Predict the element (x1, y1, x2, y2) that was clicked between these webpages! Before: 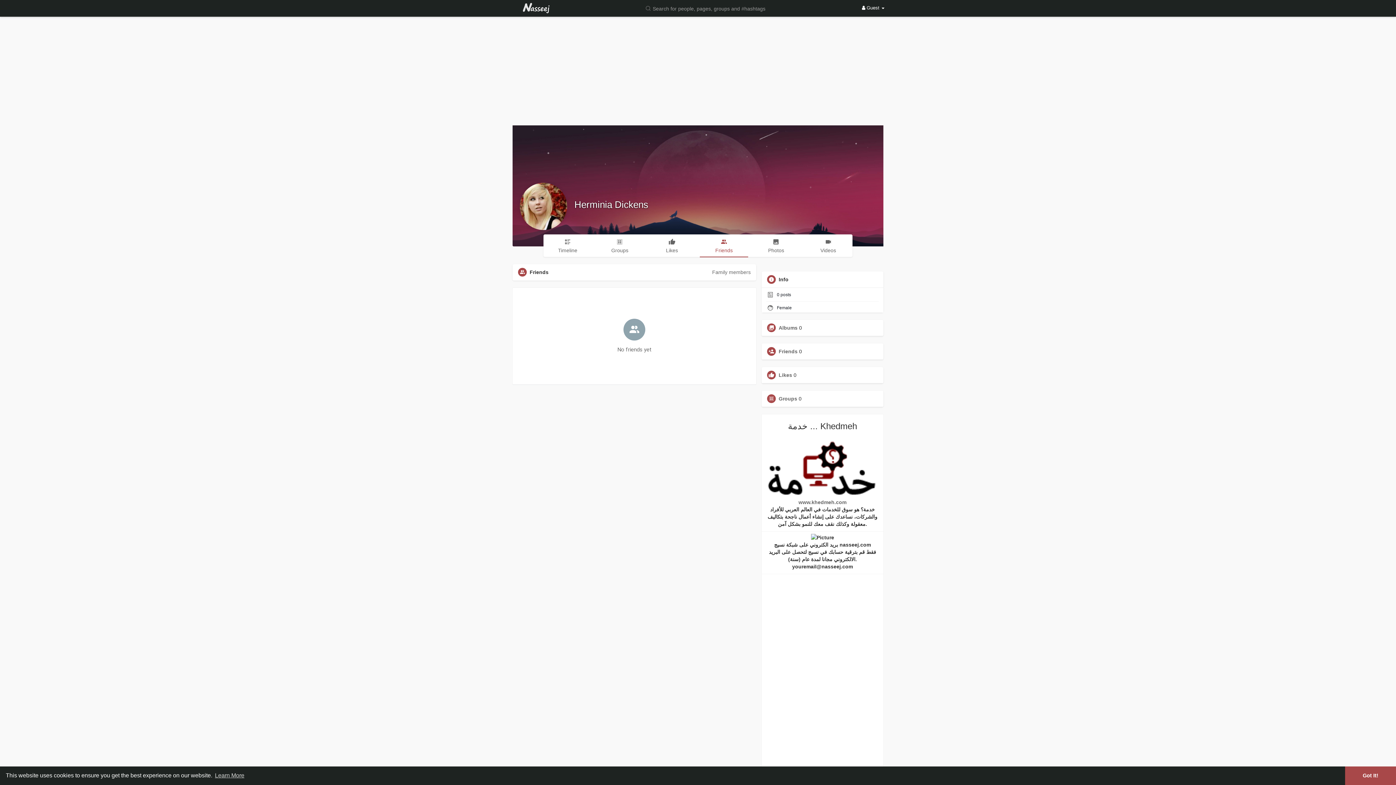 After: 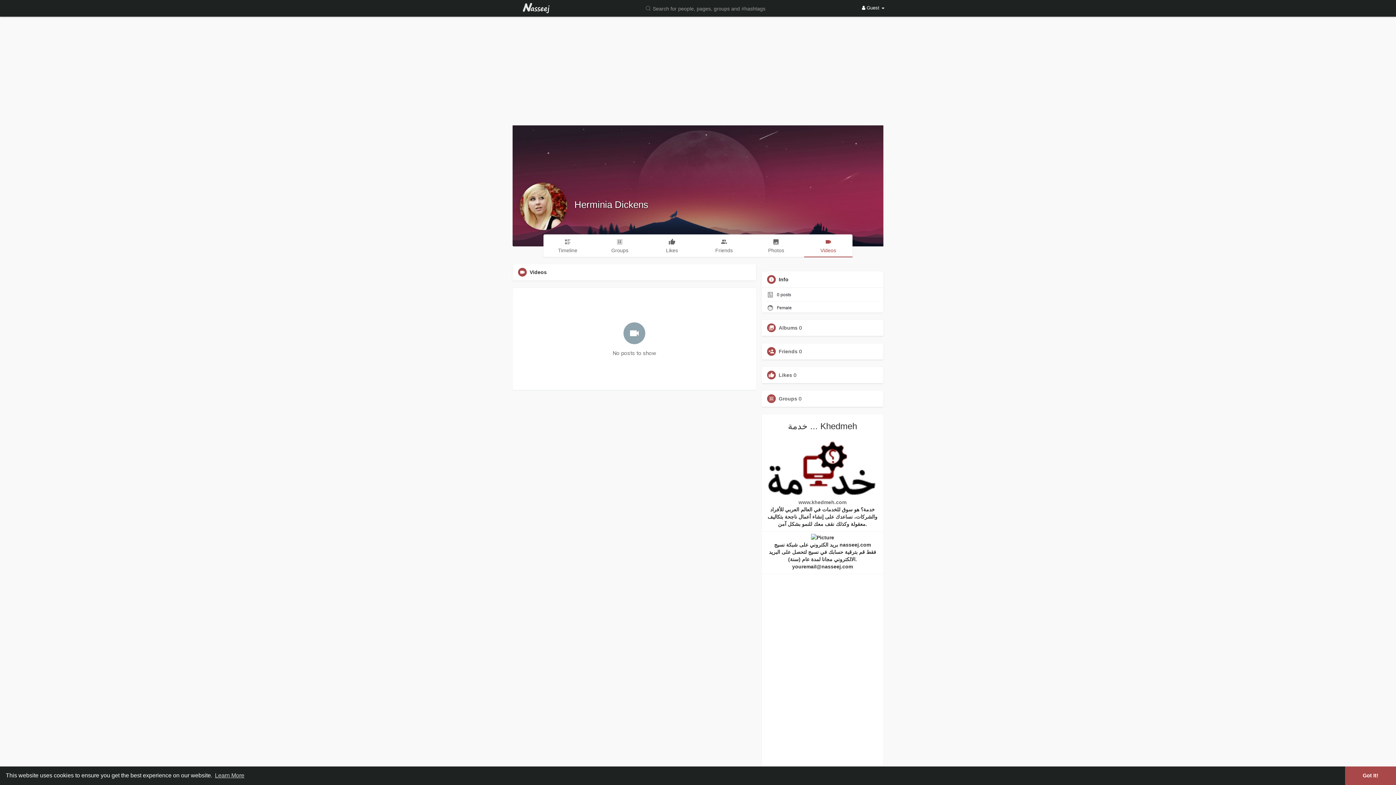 Action: bbox: (804, 234, 852, 256) label: Videos